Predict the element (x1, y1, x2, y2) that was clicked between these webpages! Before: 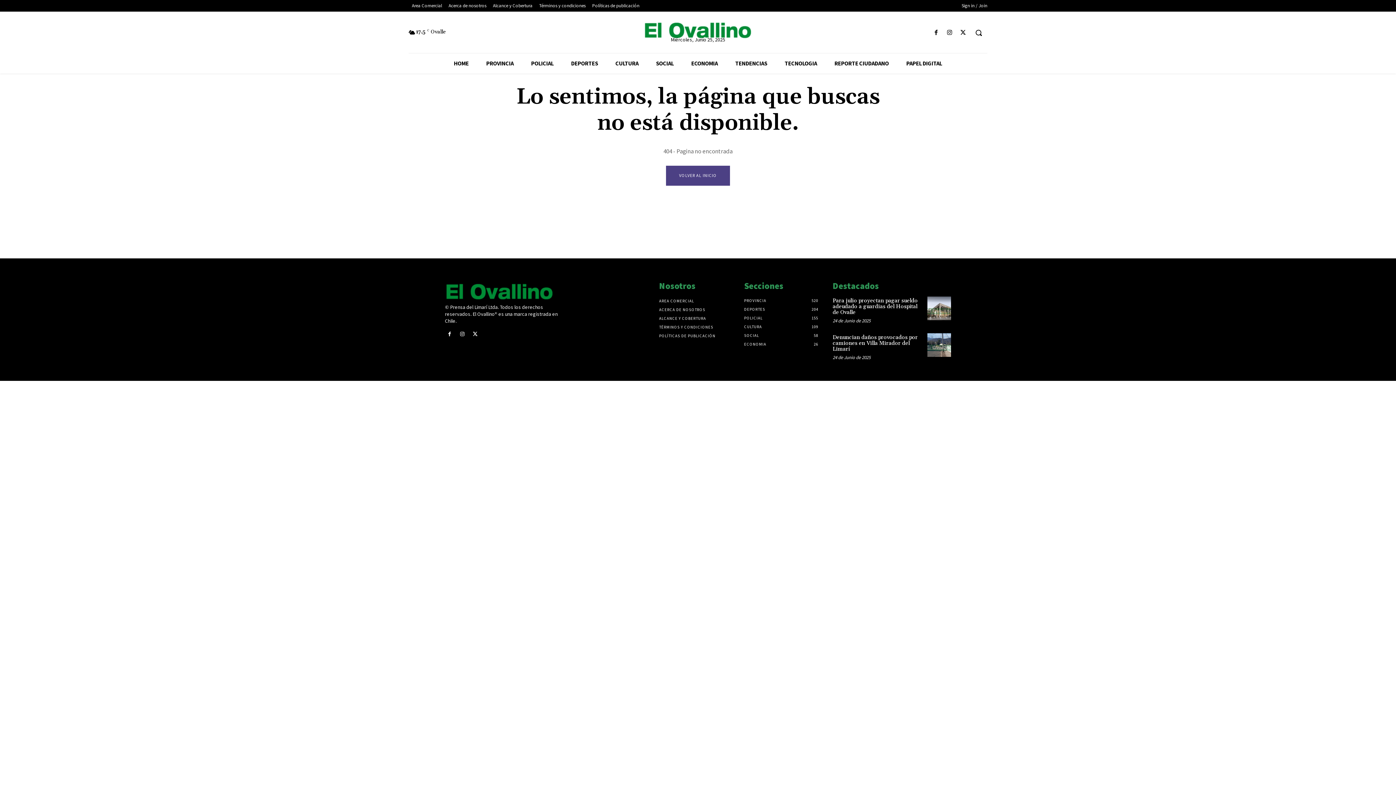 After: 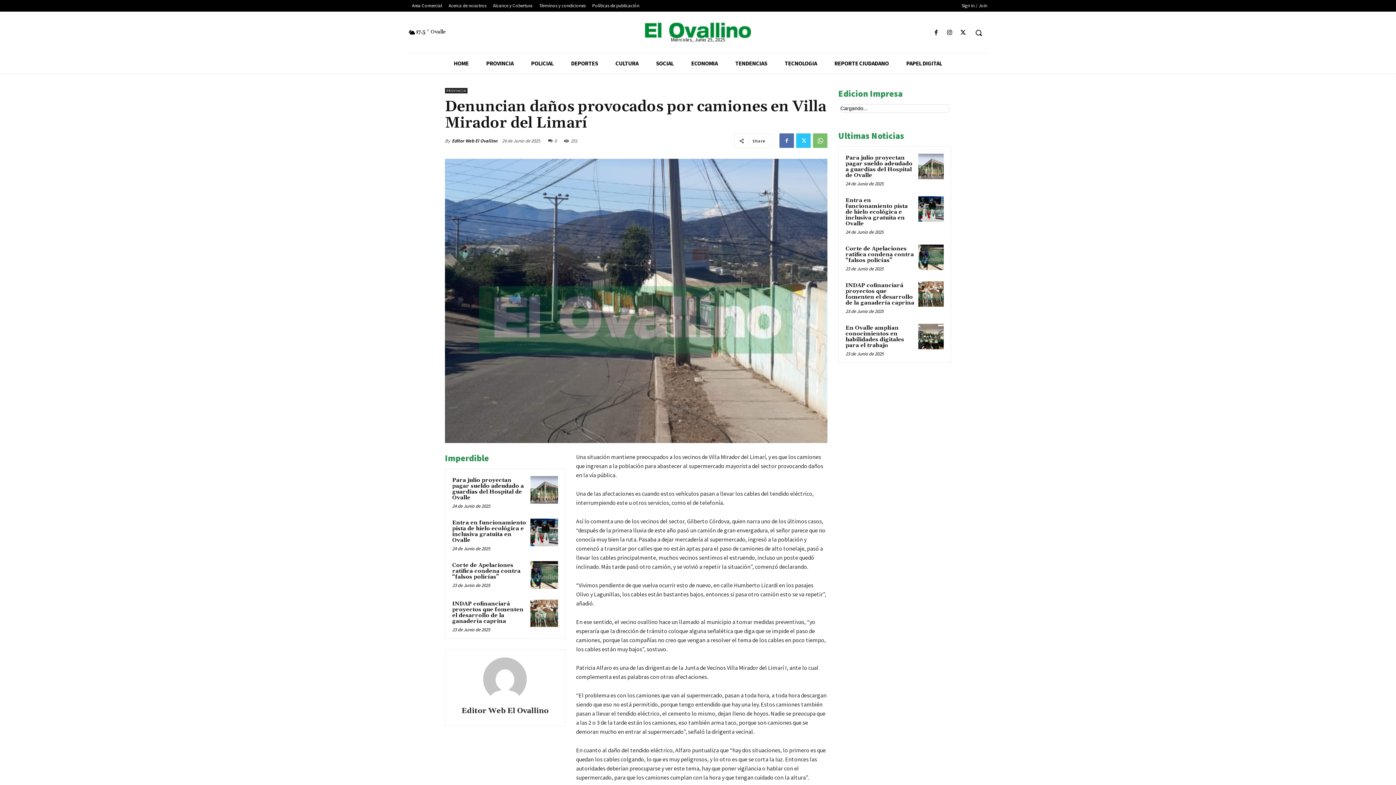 Action: bbox: (927, 333, 951, 357)